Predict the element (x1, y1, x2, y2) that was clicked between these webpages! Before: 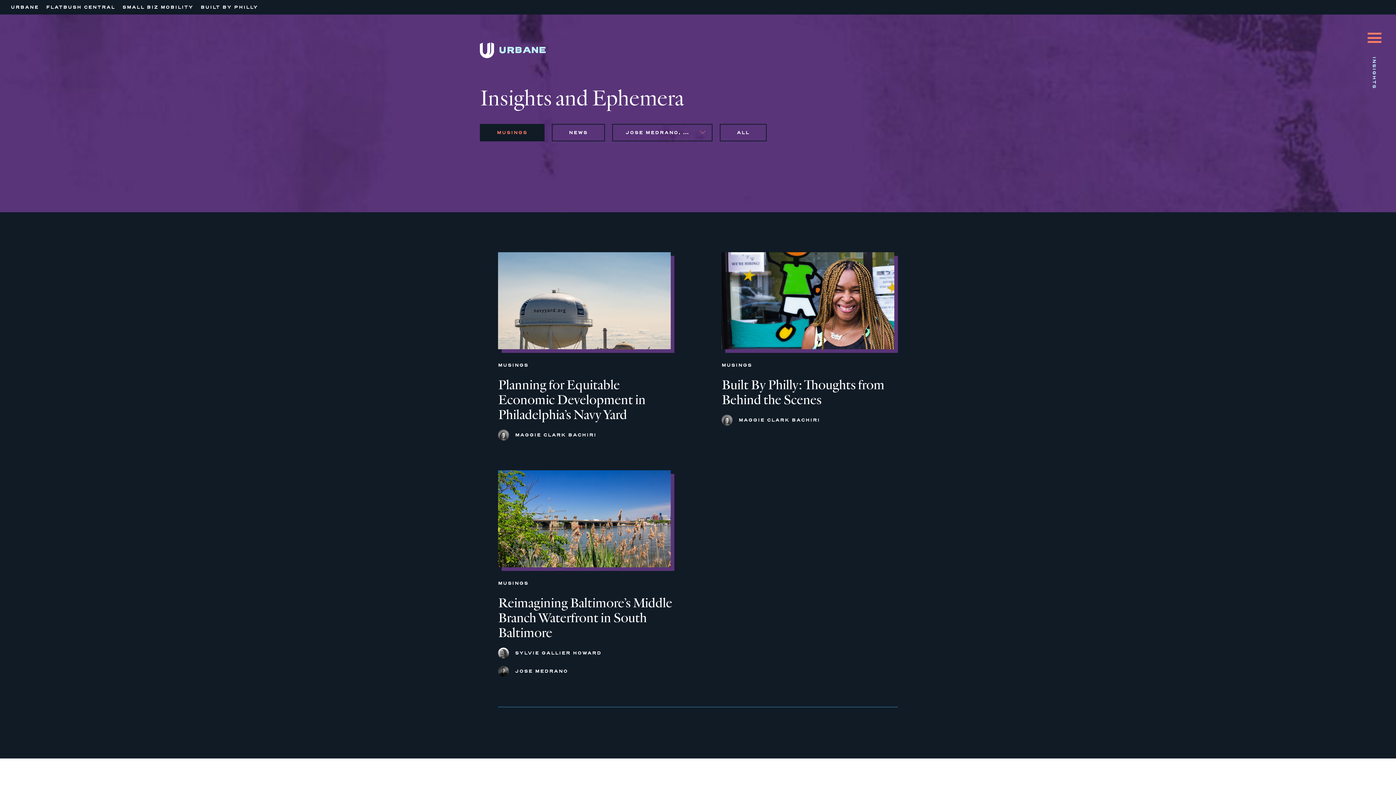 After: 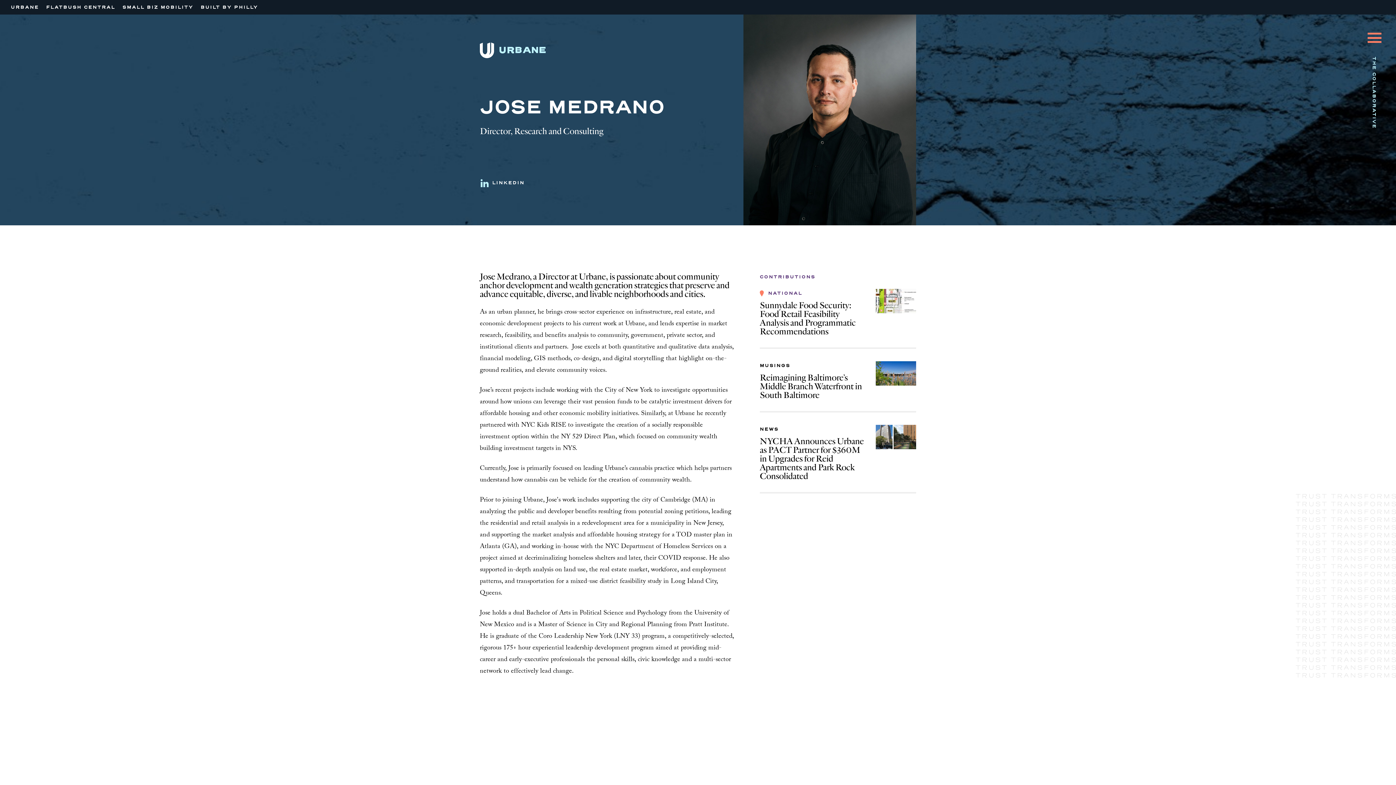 Action: label: JOSE MEDRANO bbox: (498, 666, 674, 677)